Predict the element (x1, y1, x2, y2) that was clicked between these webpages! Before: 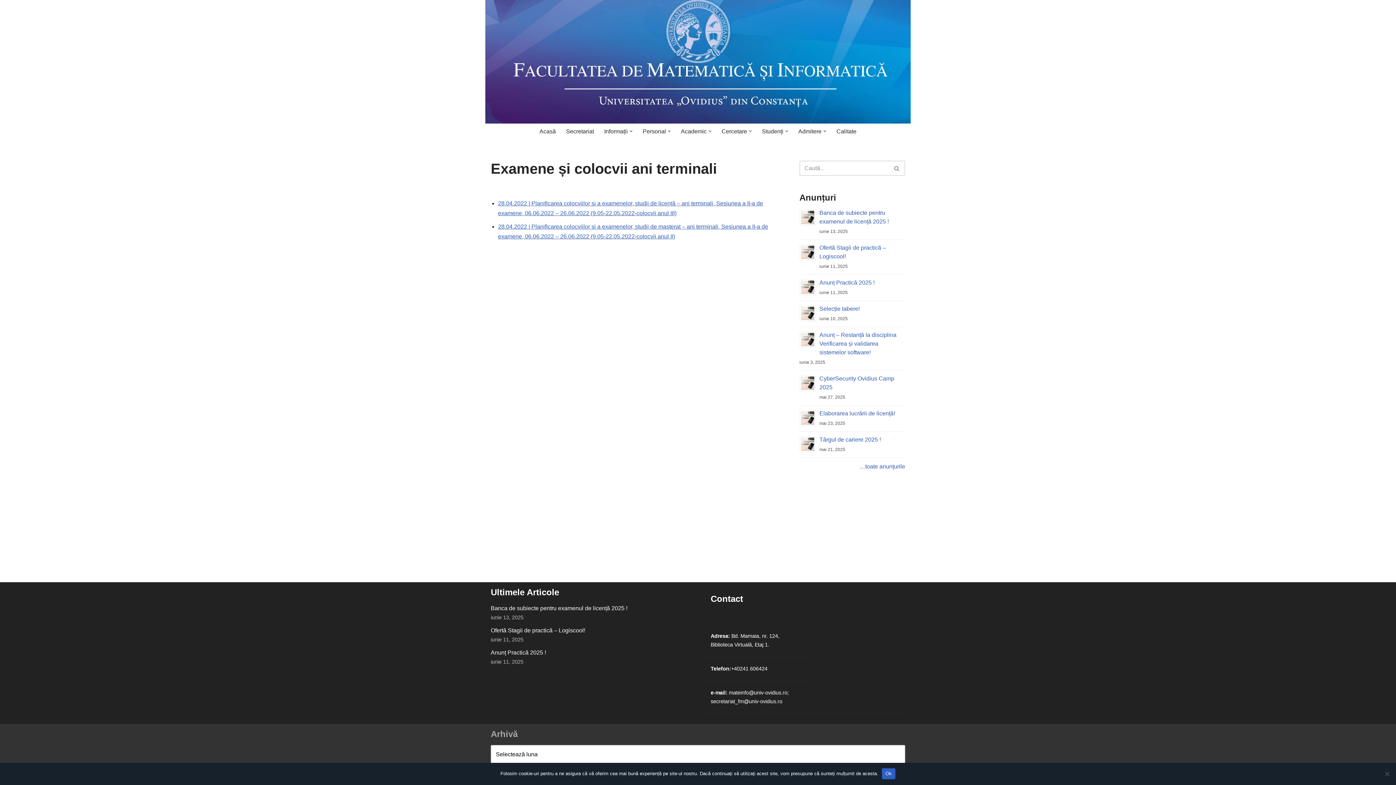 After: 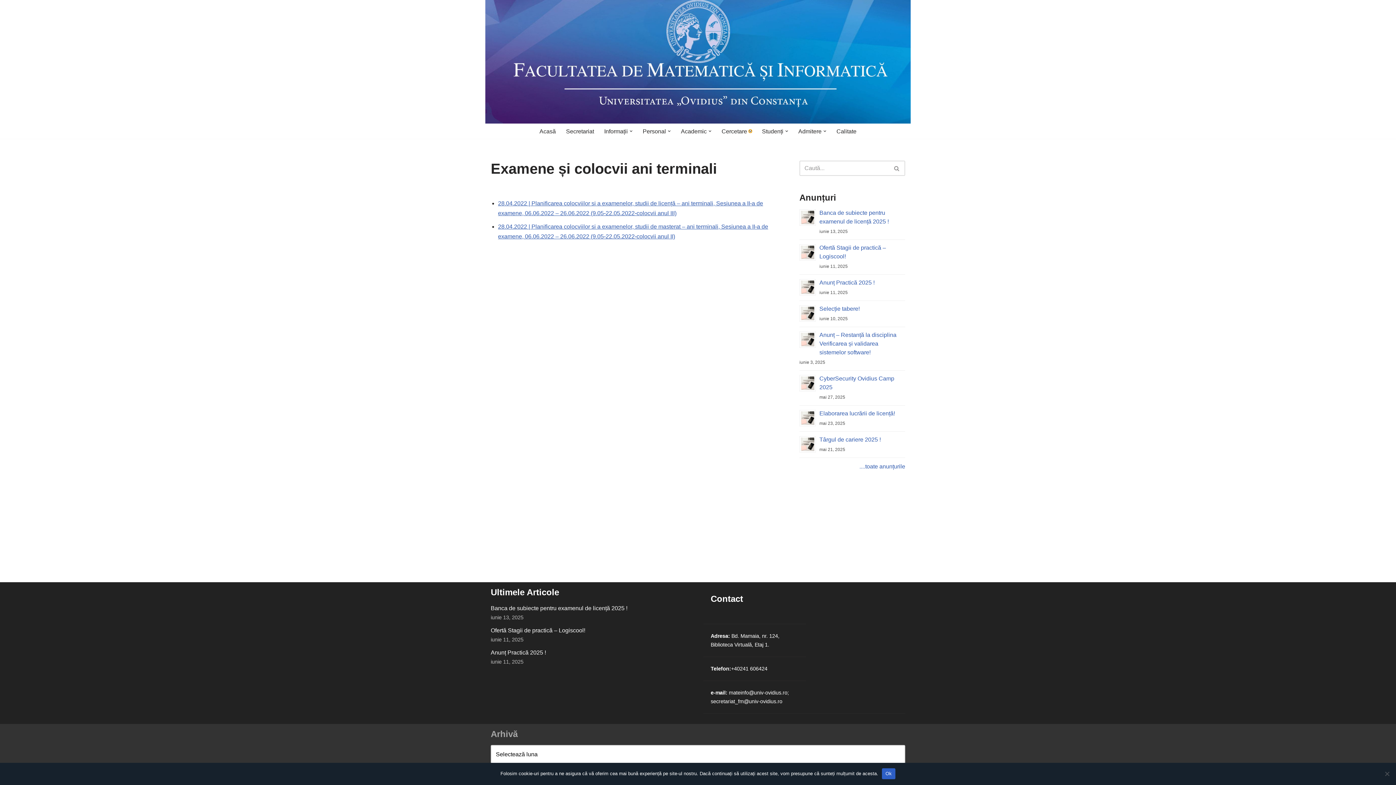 Action: label: Deschide sub-meniu bbox: (749, 129, 752, 132)